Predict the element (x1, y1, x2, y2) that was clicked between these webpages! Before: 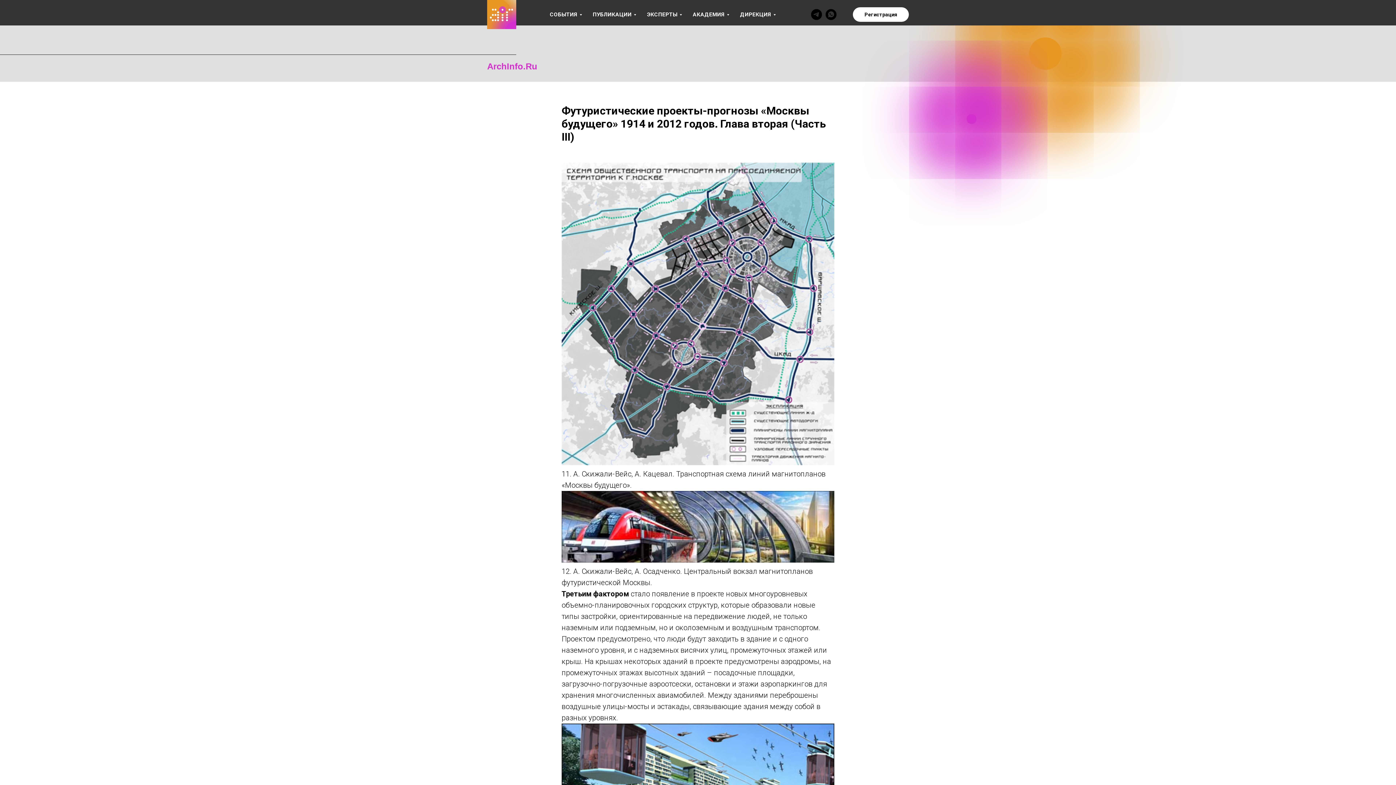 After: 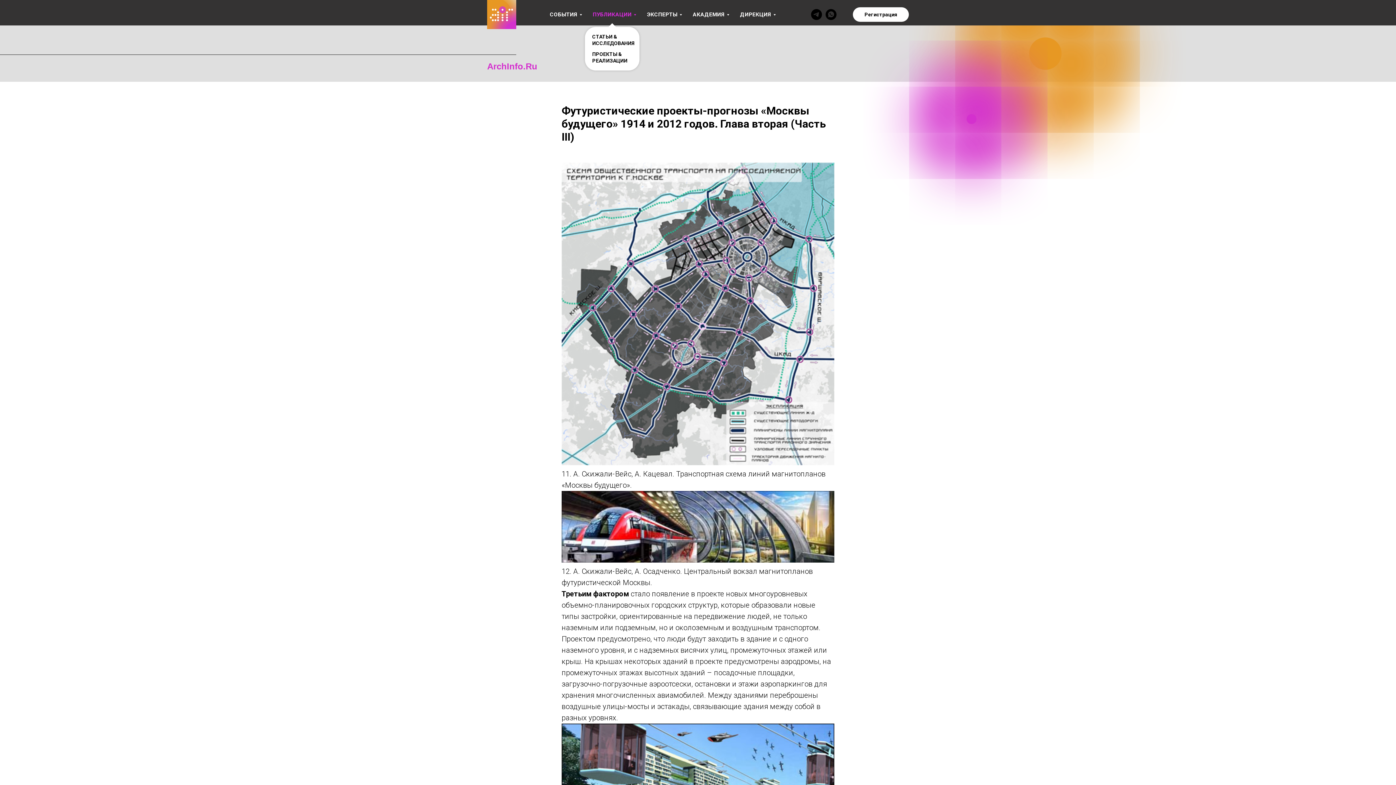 Action: bbox: (592, 11, 636, 17) label: ПУБЛИКАЦИИ